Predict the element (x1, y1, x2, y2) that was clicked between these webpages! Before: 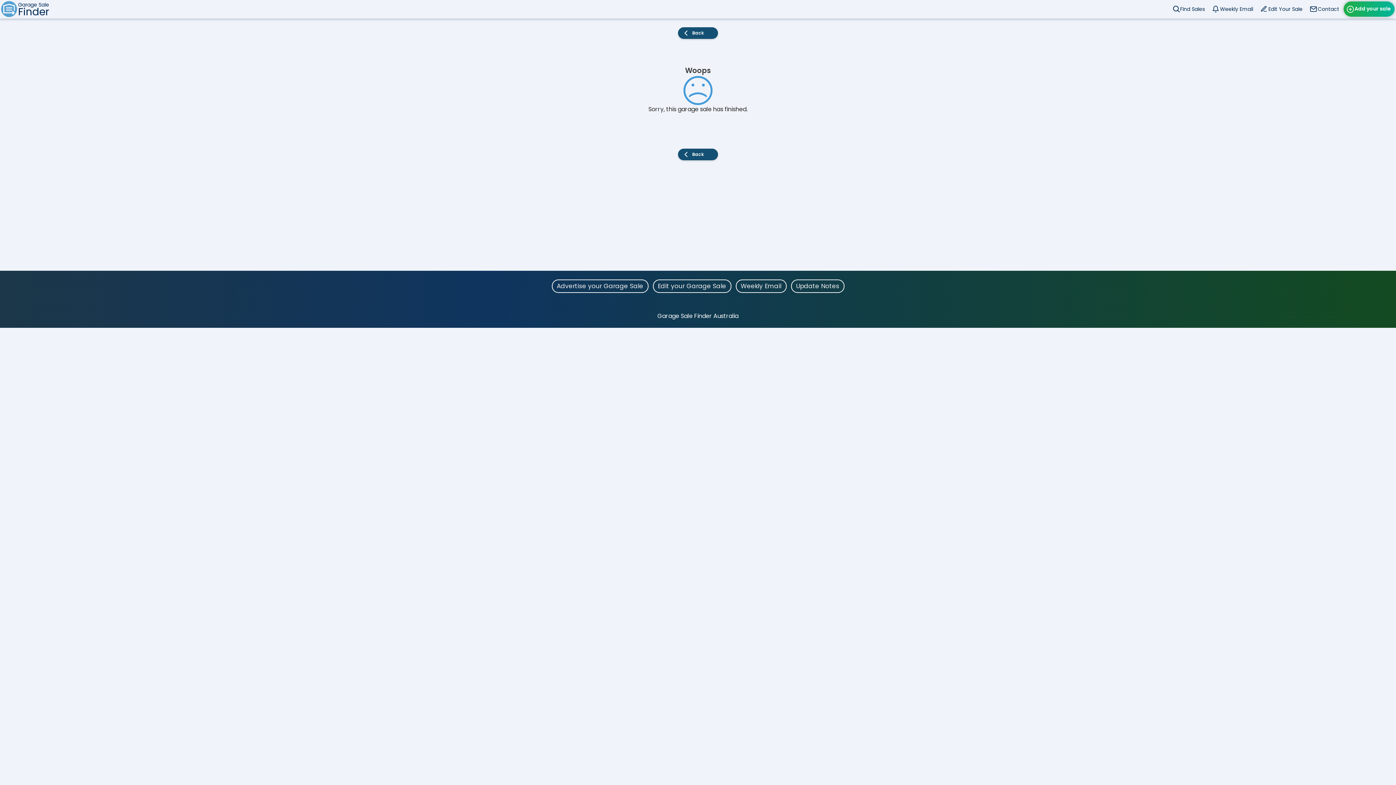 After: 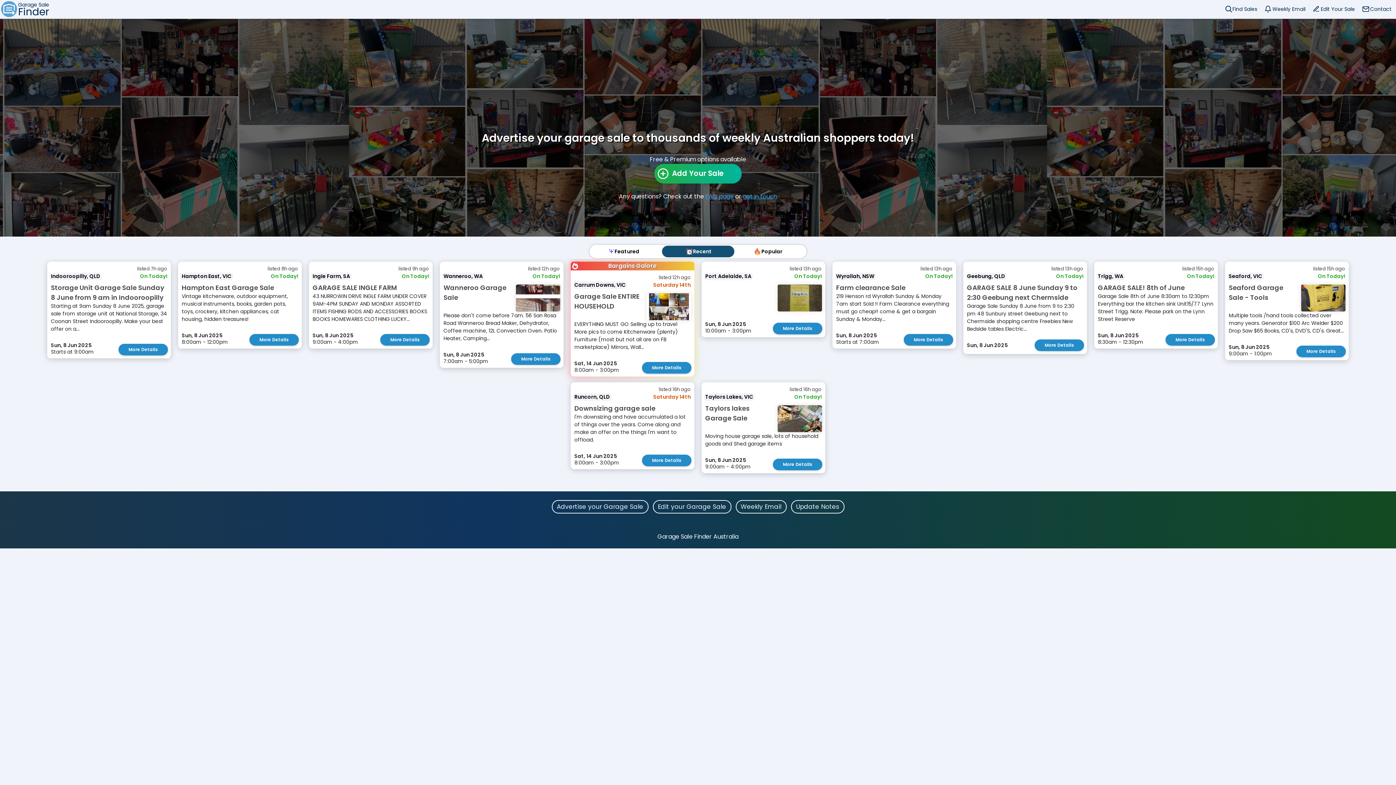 Action: bbox: (551, 279, 648, 293) label: Advertise your Garage Sale